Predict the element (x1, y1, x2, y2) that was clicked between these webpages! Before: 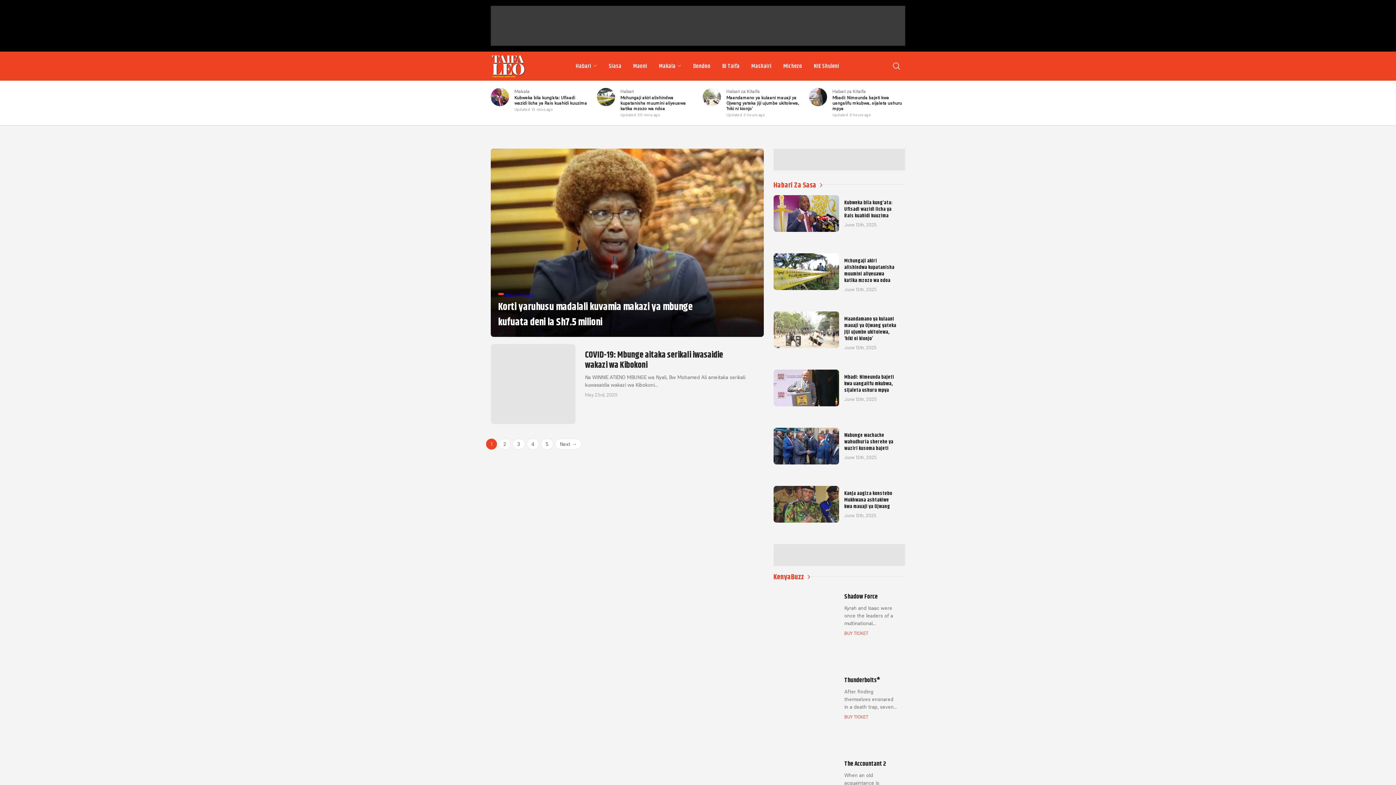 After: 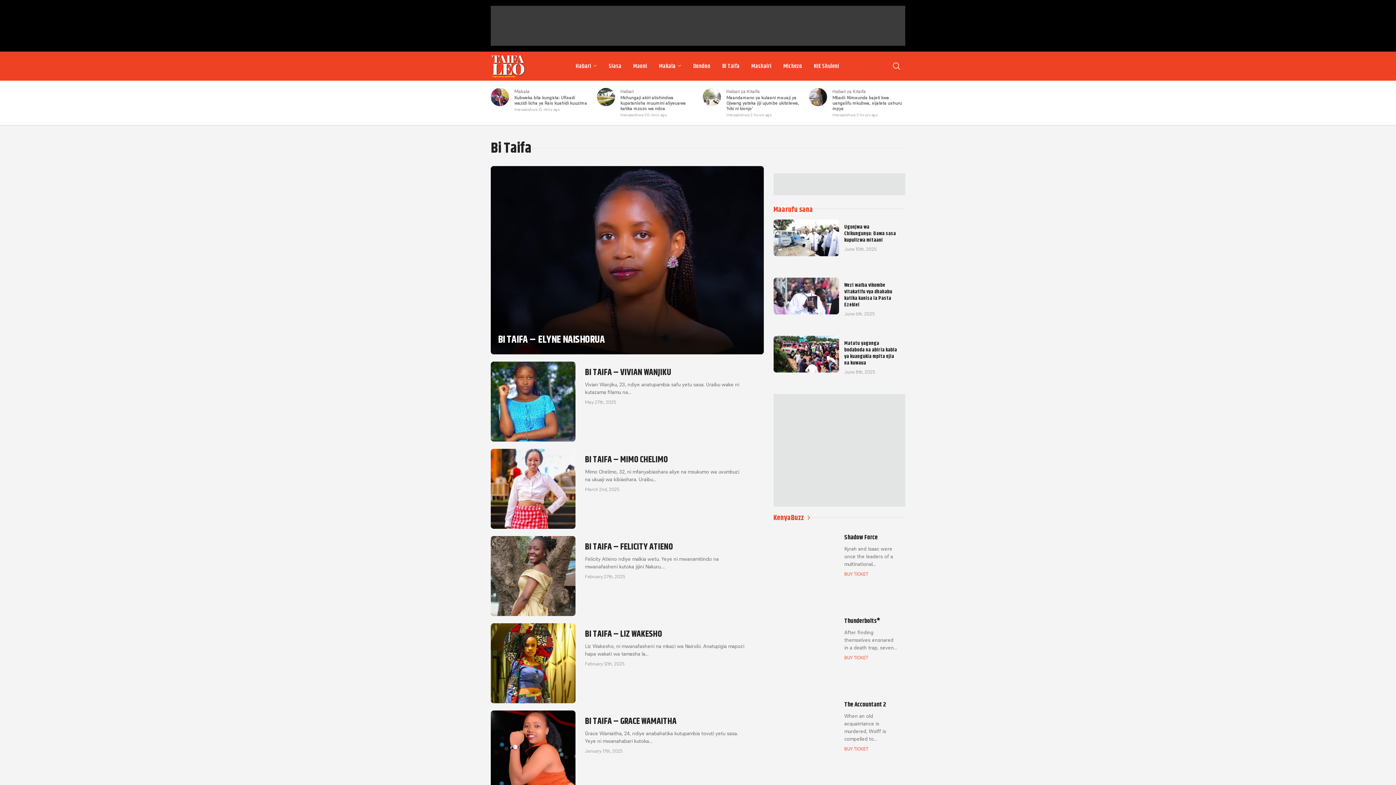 Action: bbox: (716, 58, 745, 73) label: Bi Taifa